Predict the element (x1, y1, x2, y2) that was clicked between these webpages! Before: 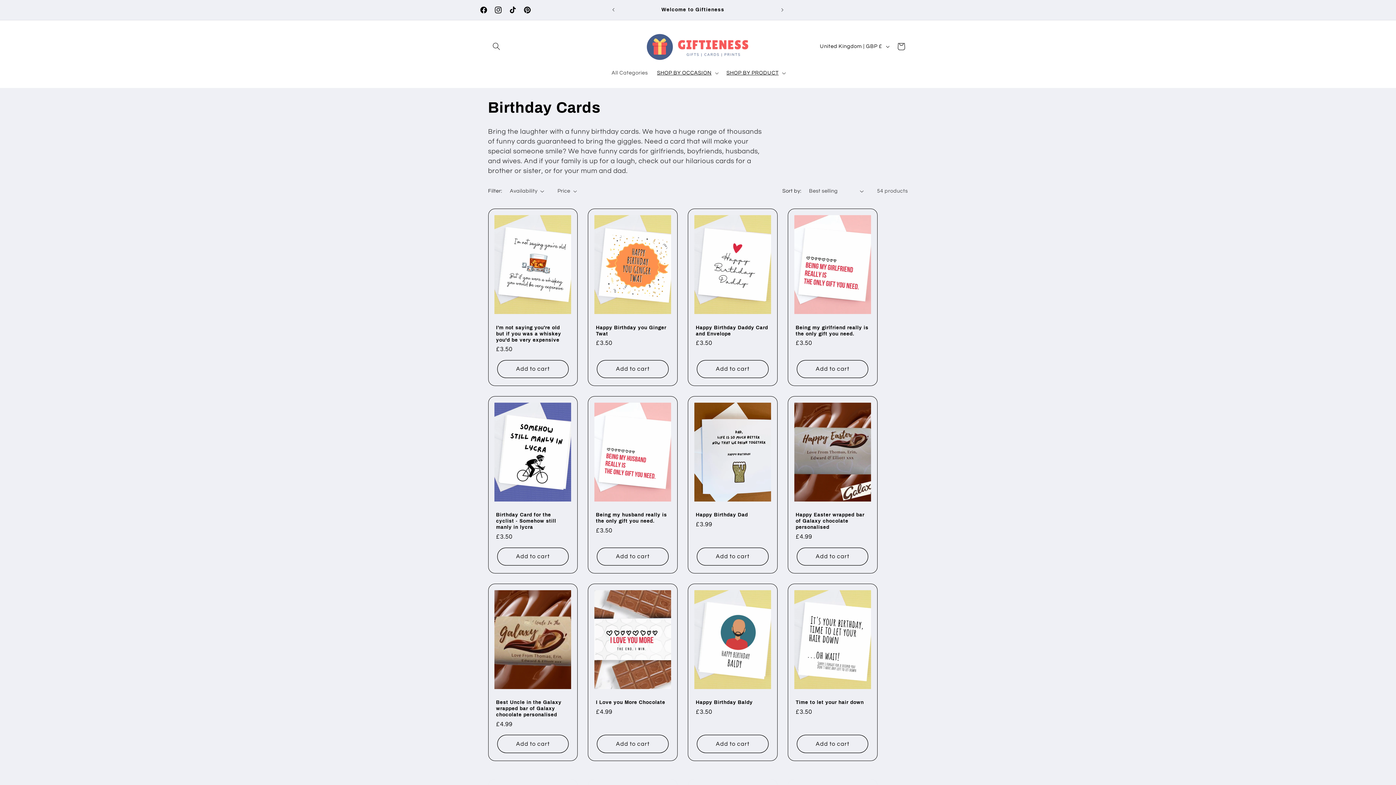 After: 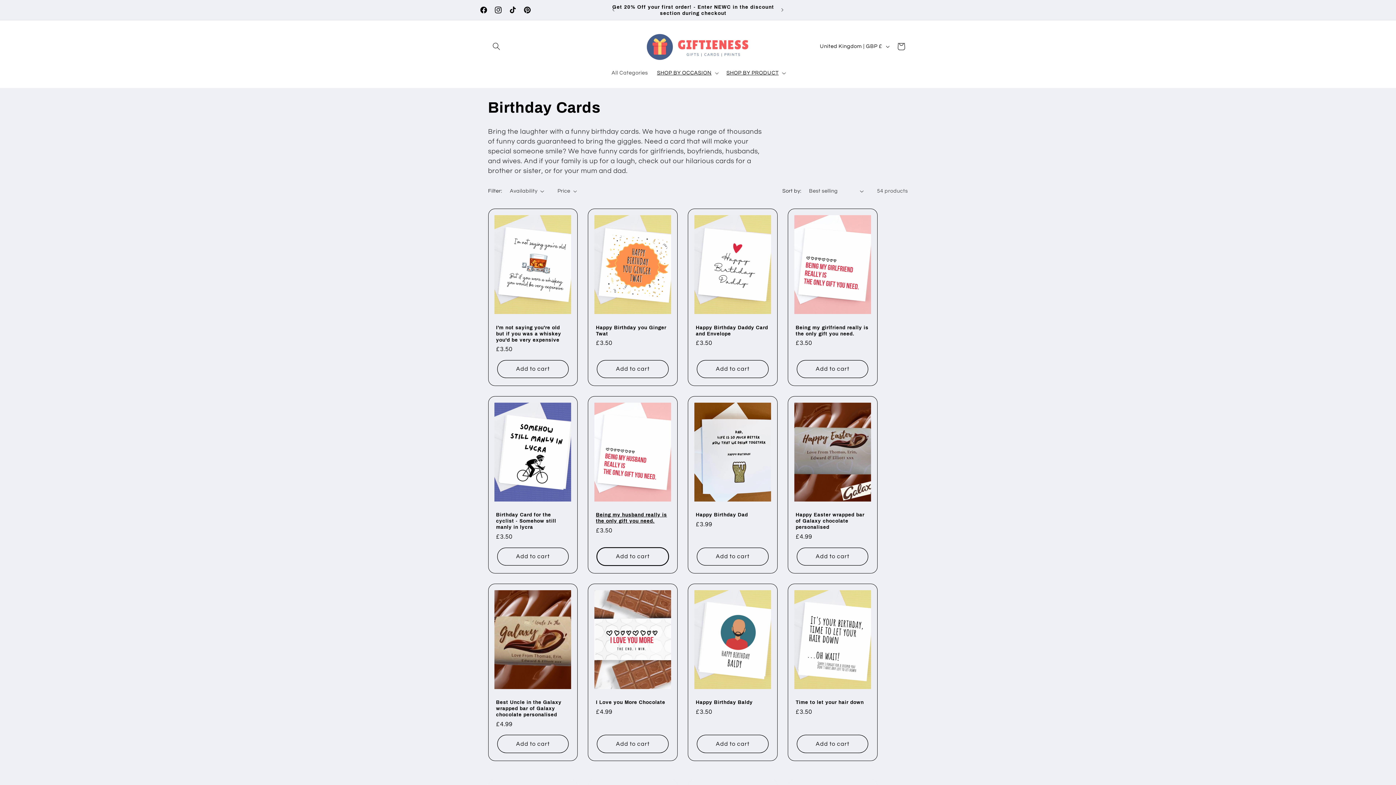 Action: bbox: (597, 547, 668, 565) label: Add to cart